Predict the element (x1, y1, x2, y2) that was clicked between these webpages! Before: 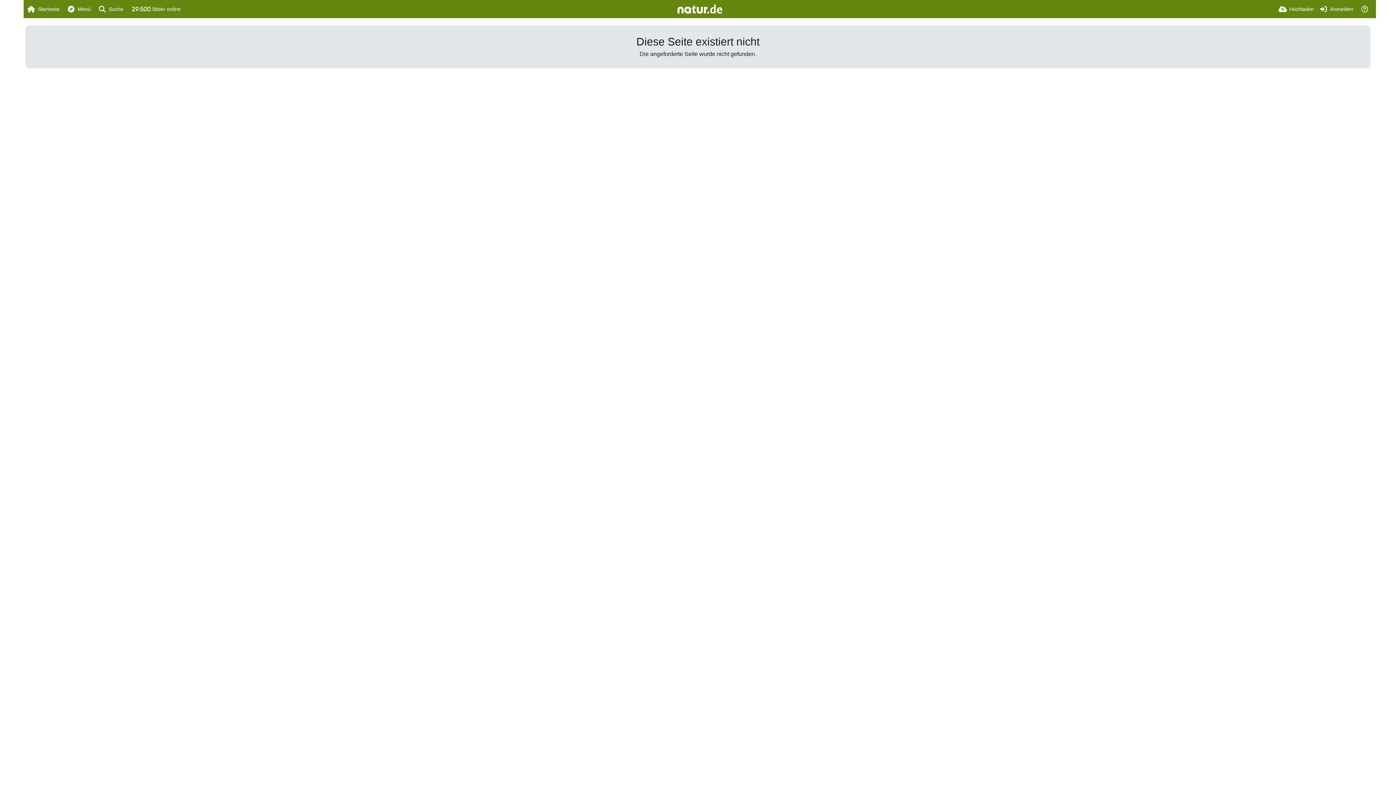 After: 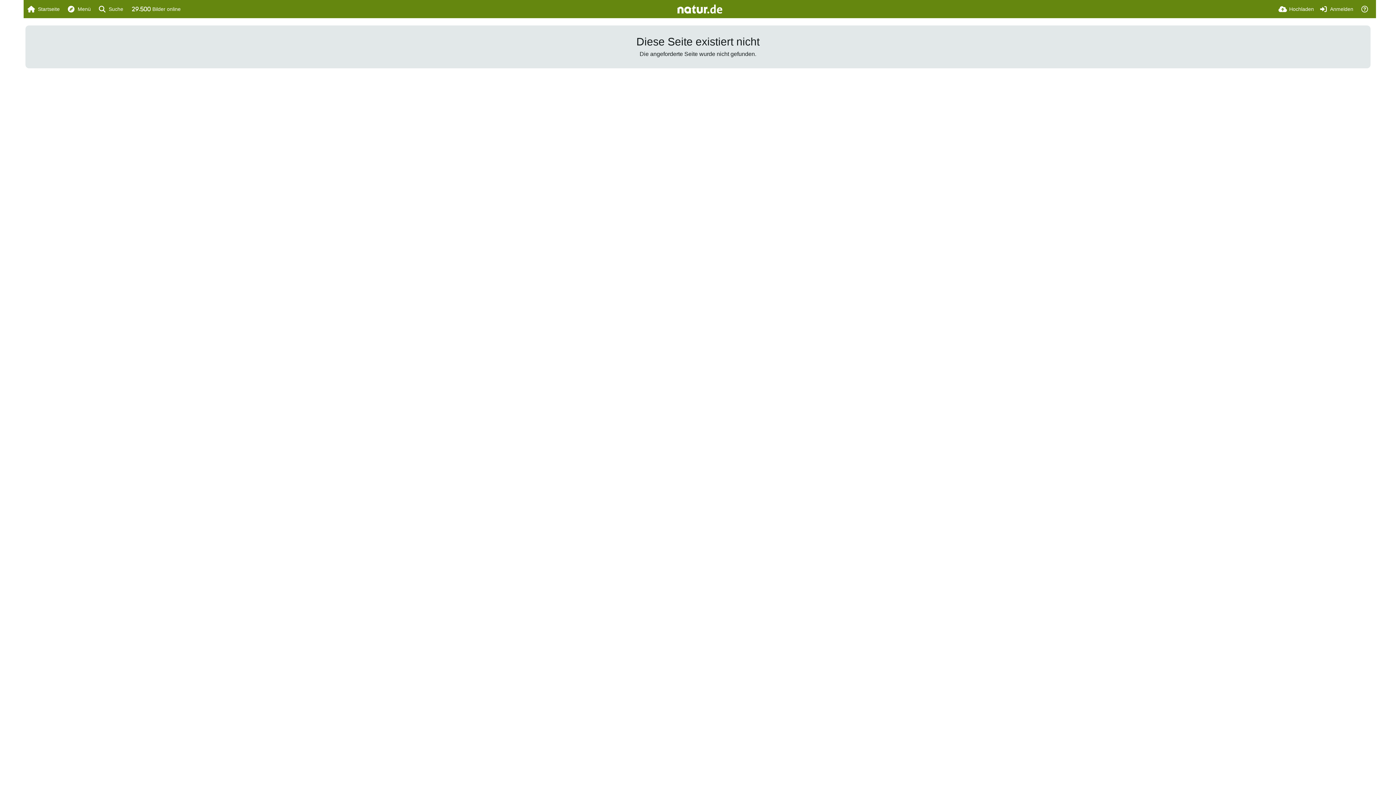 Action: bbox: (677, 4, 722, 13)